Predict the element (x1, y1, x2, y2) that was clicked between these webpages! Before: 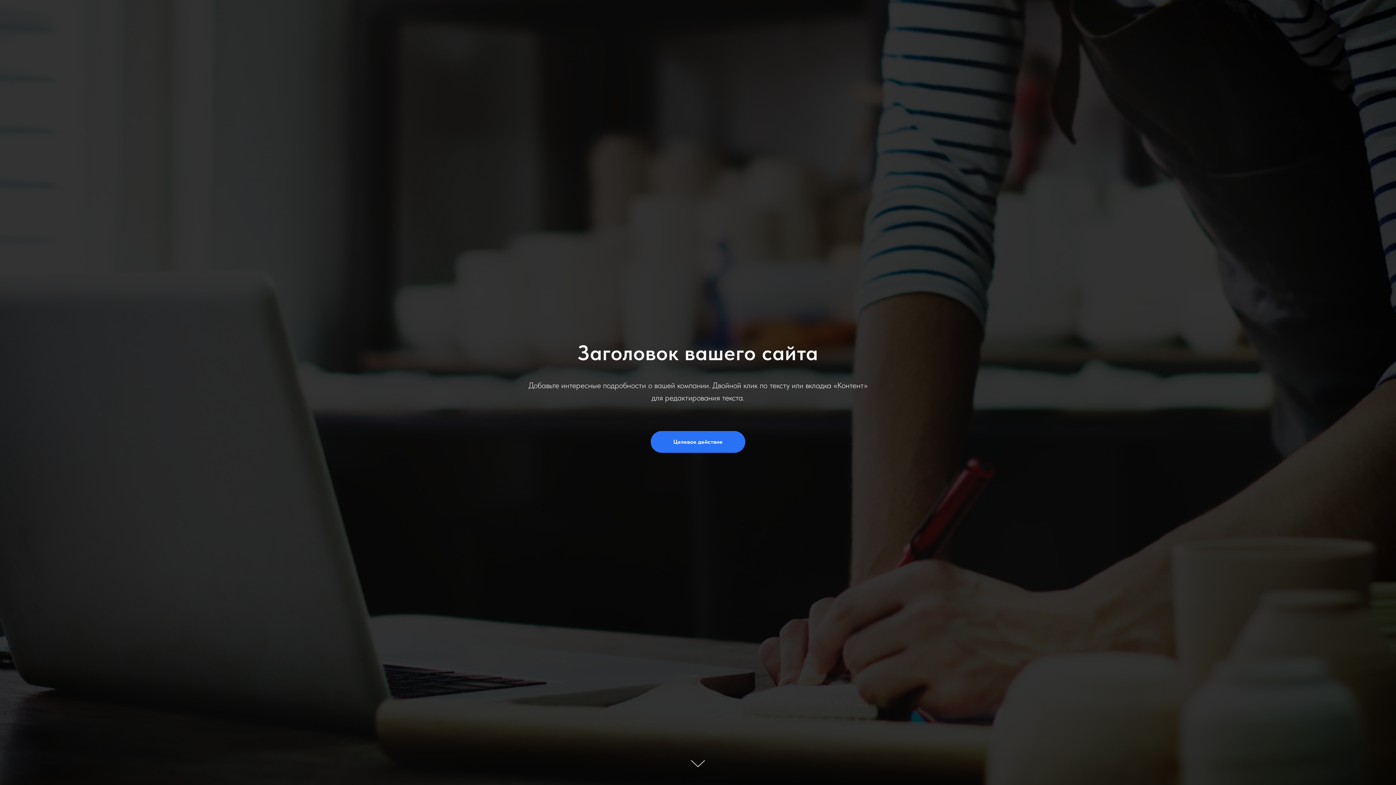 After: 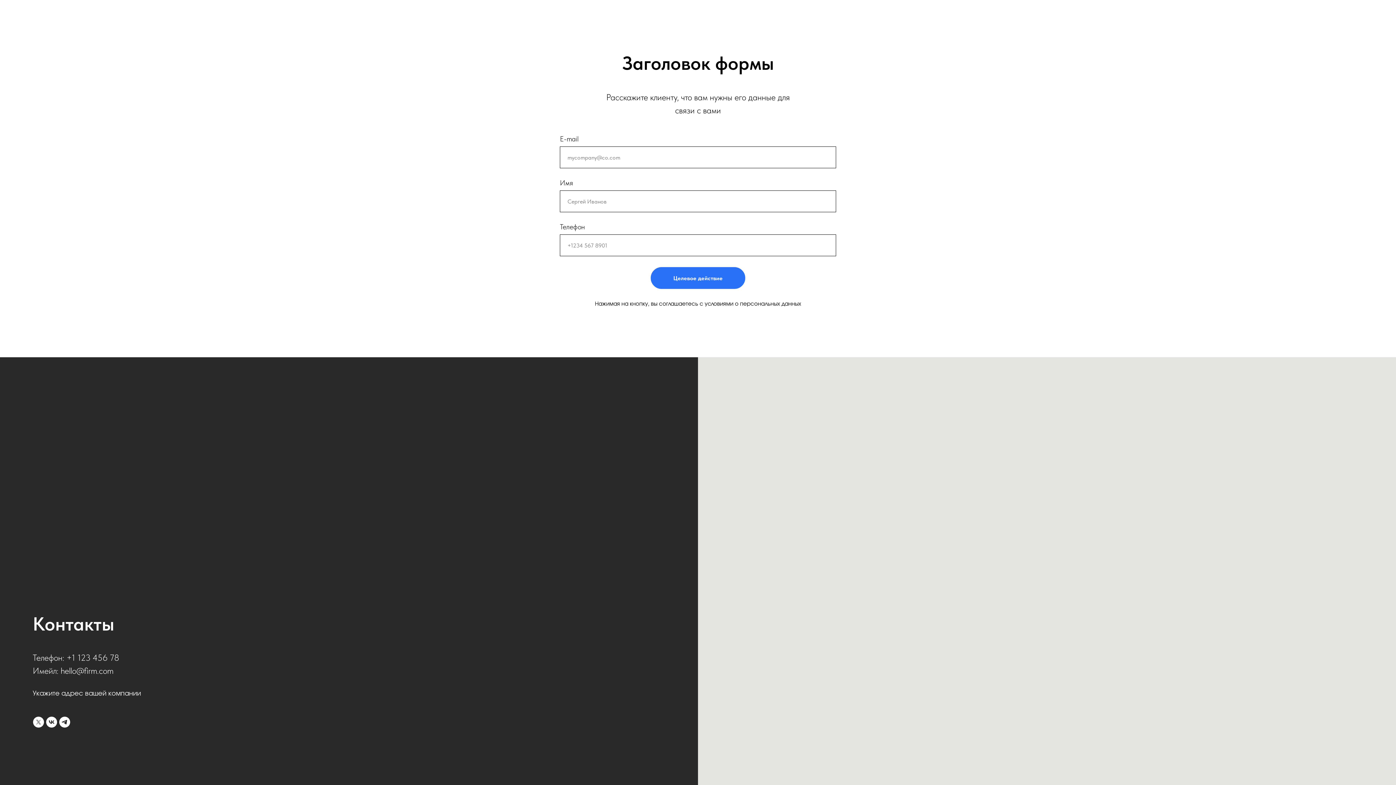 Action: label: Целевое действие bbox: (650, 431, 745, 453)